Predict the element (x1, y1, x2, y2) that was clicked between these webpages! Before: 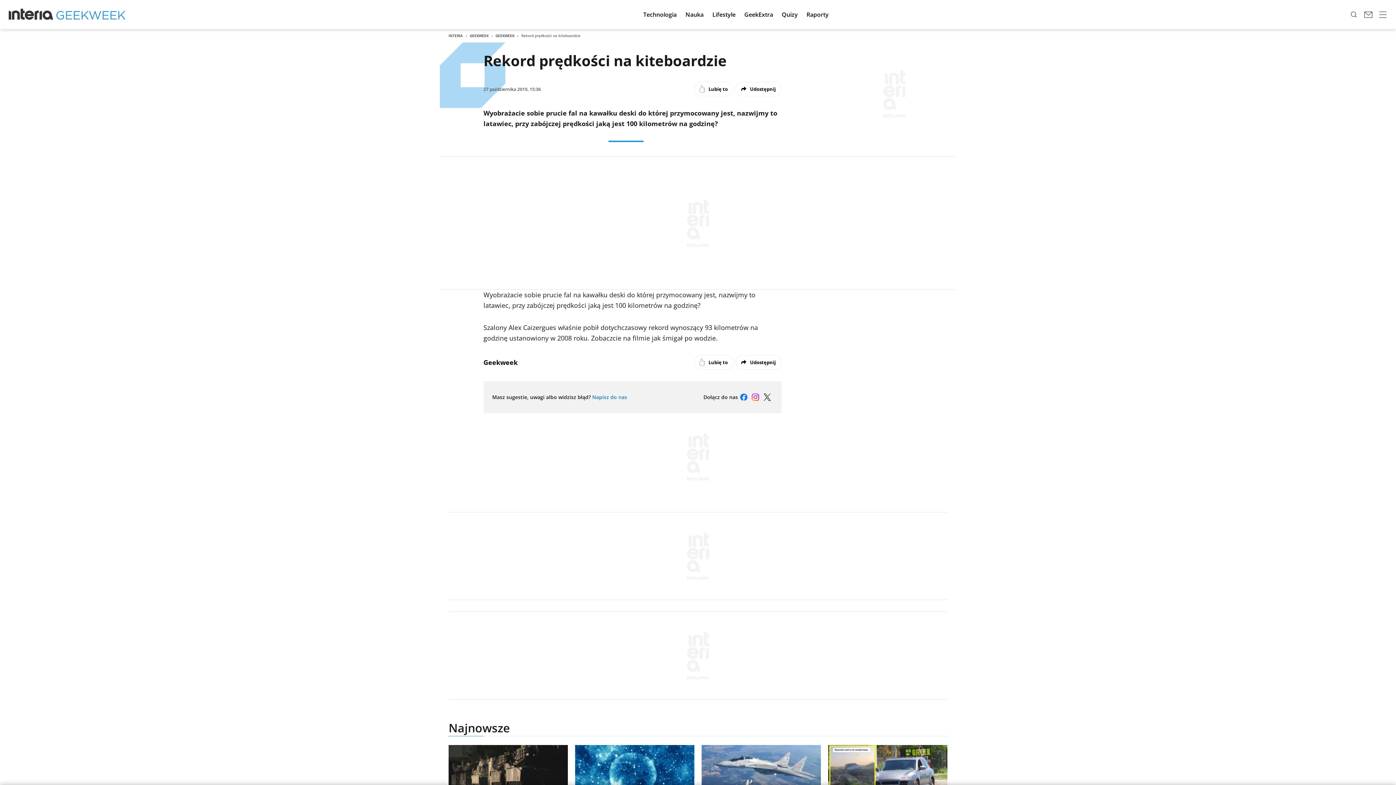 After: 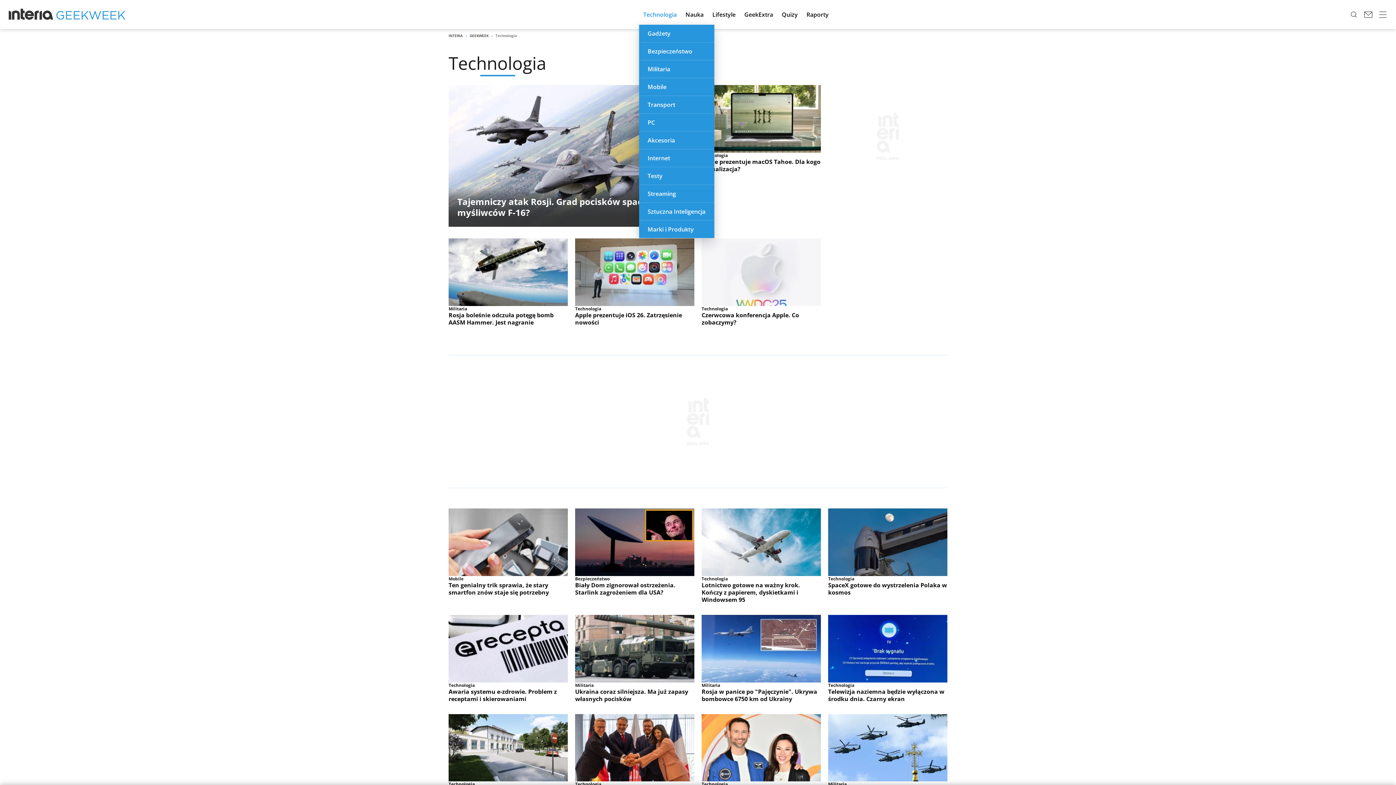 Action: bbox: (639, 4, 681, 24) label: Technologia